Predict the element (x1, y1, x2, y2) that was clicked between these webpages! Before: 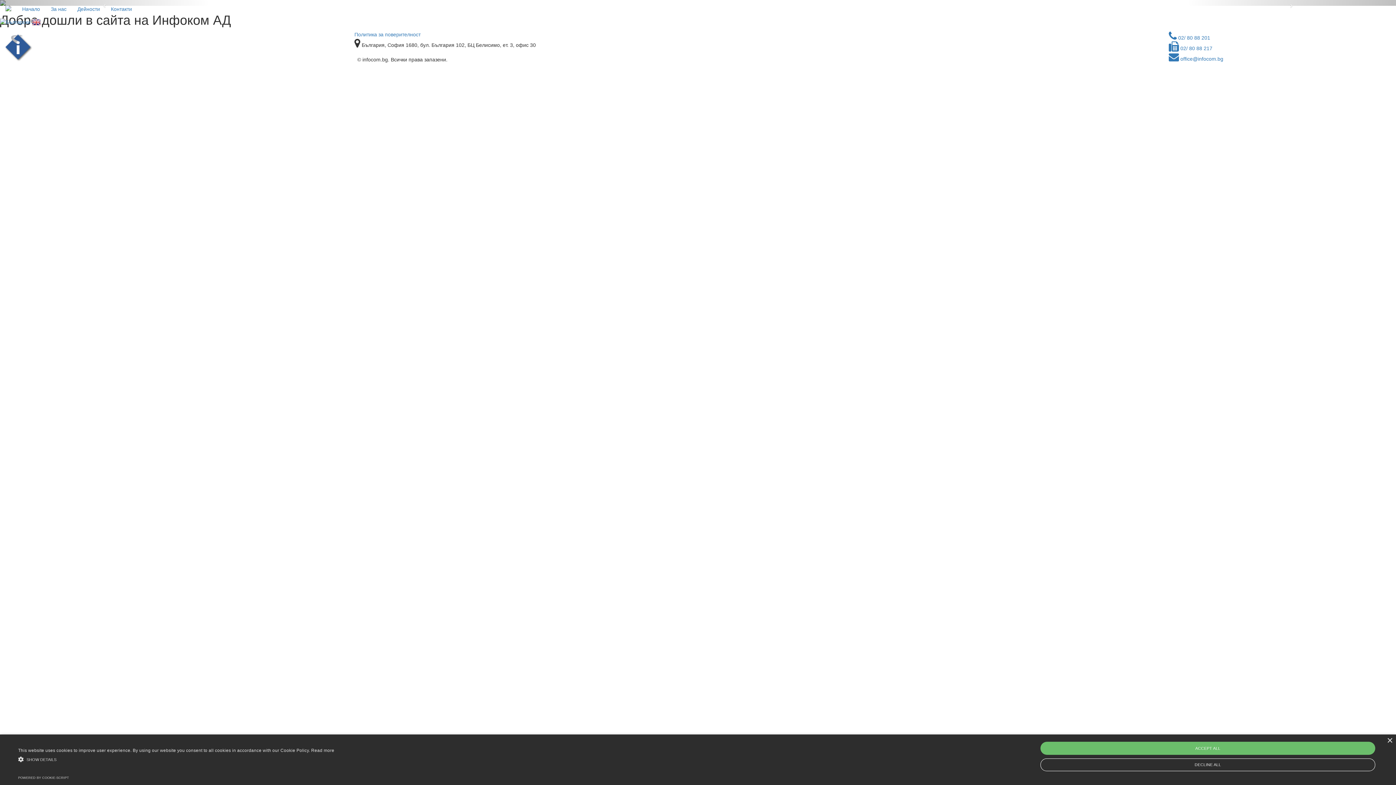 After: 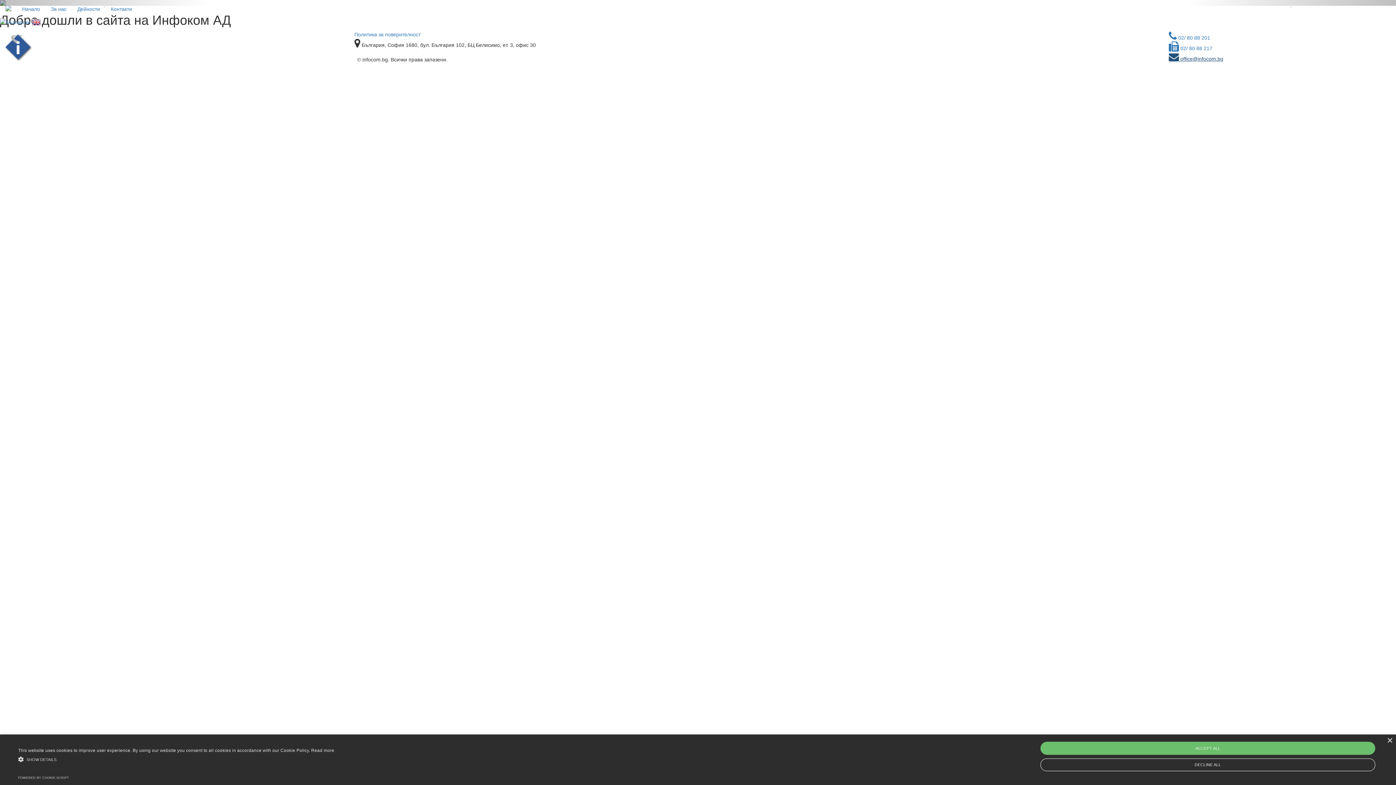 Action: label:  office@infocom.bg bbox: (1169, 56, 1223, 61)